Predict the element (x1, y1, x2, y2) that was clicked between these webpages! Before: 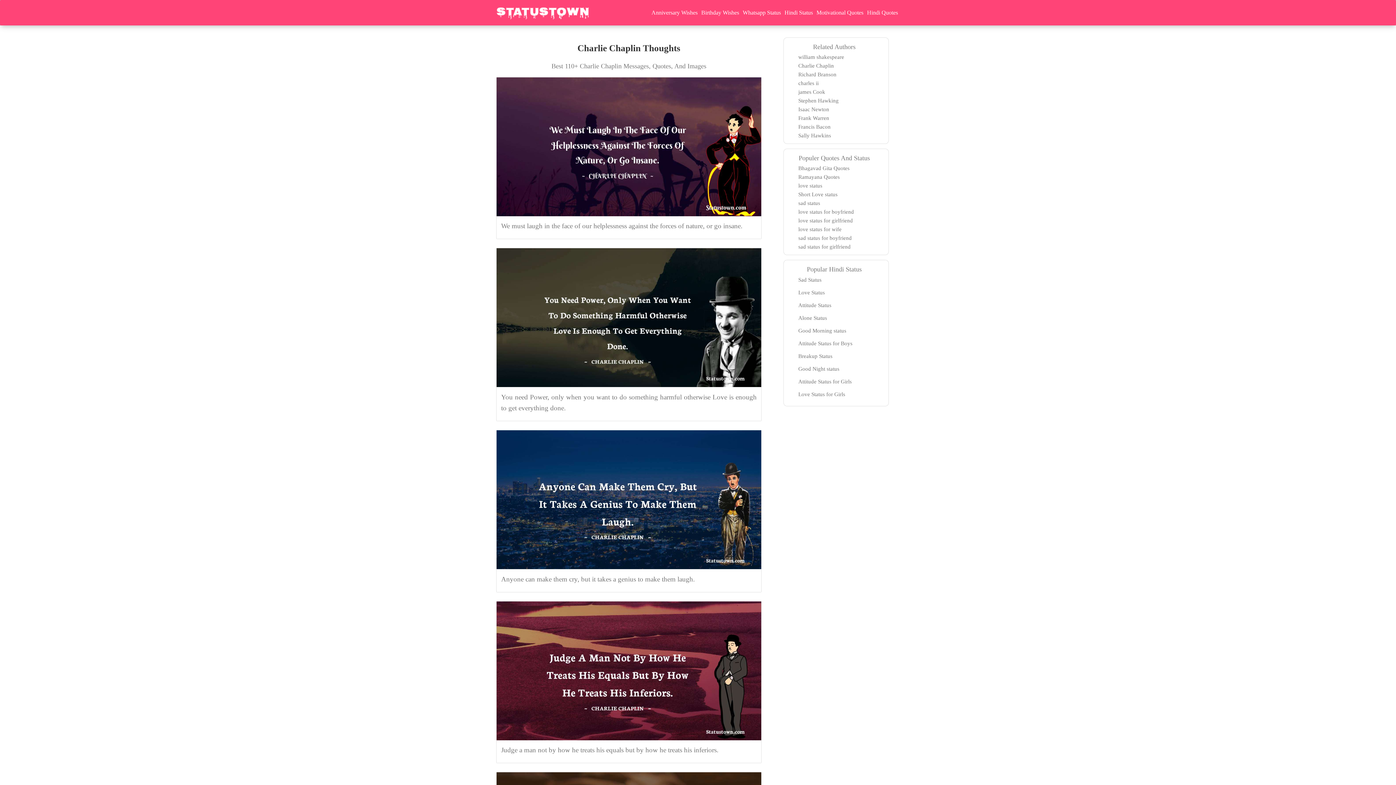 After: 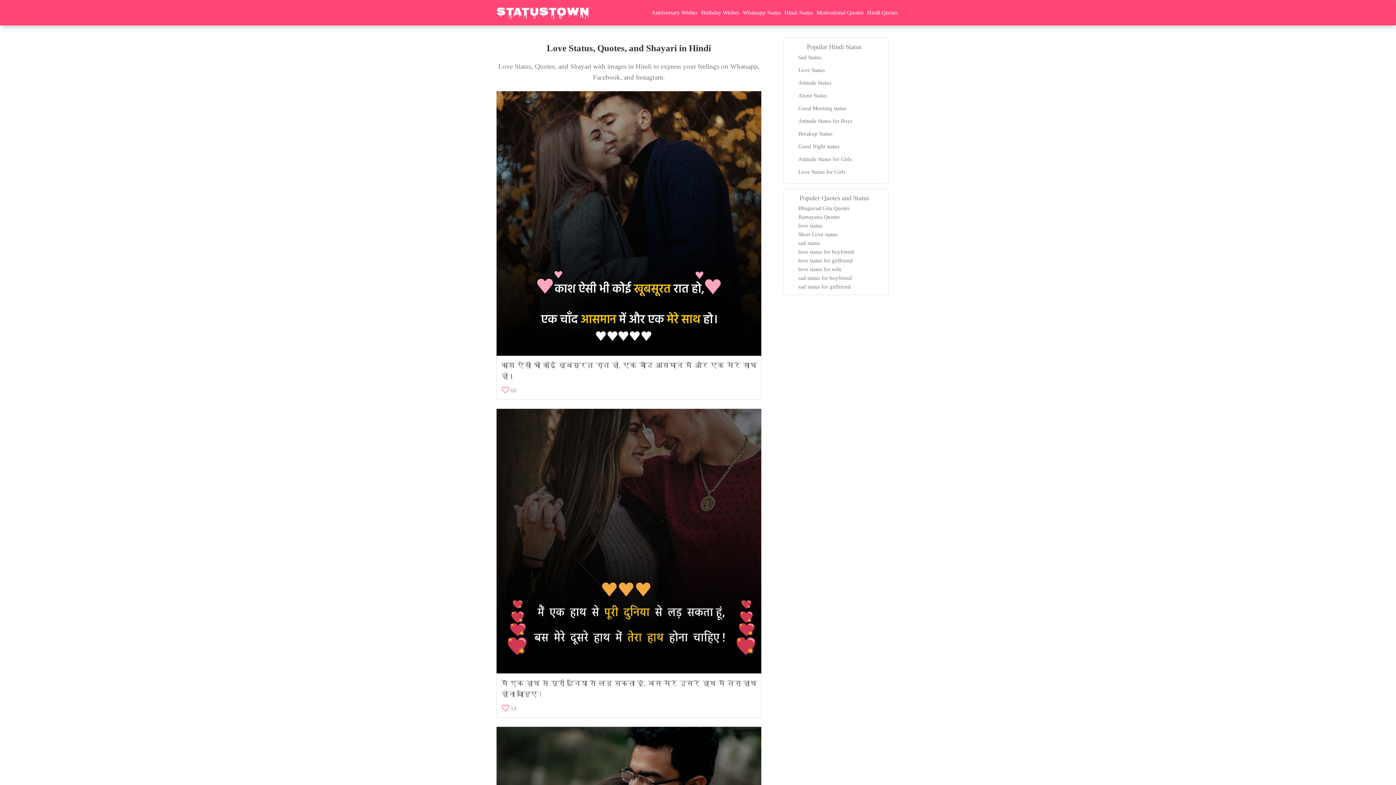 Action: label: Love Status bbox: (798, 289, 825, 295)